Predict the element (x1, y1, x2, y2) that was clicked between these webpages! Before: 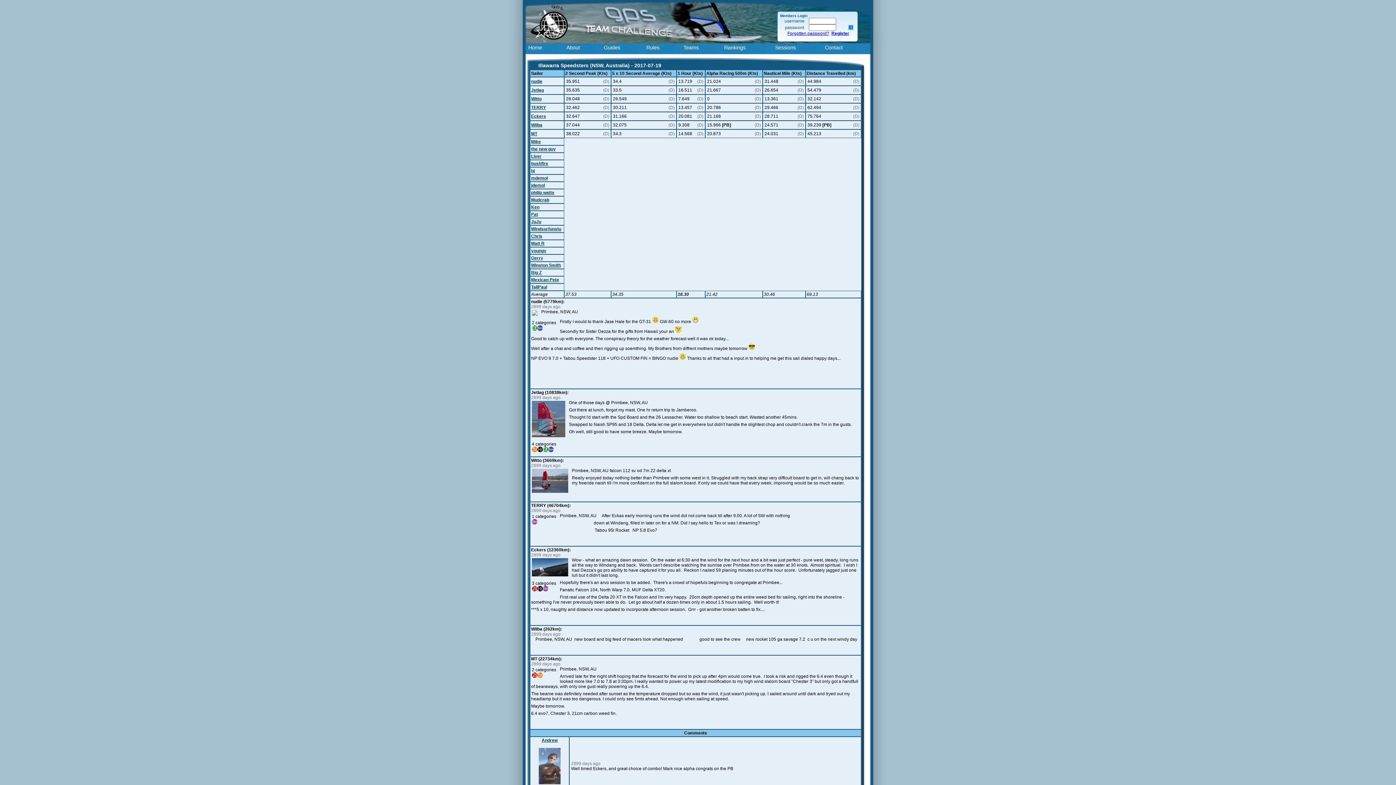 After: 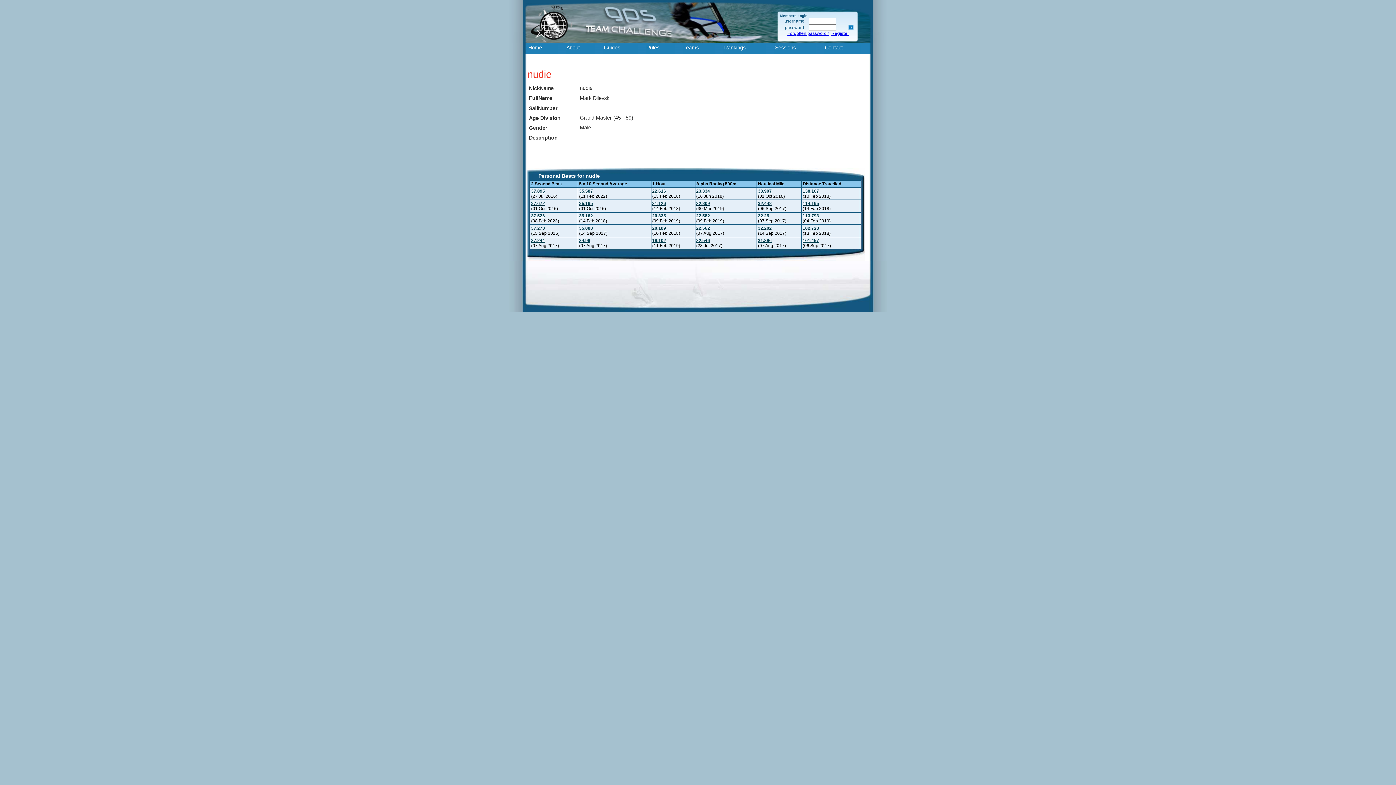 Action: label: nudie bbox: (531, 78, 542, 84)